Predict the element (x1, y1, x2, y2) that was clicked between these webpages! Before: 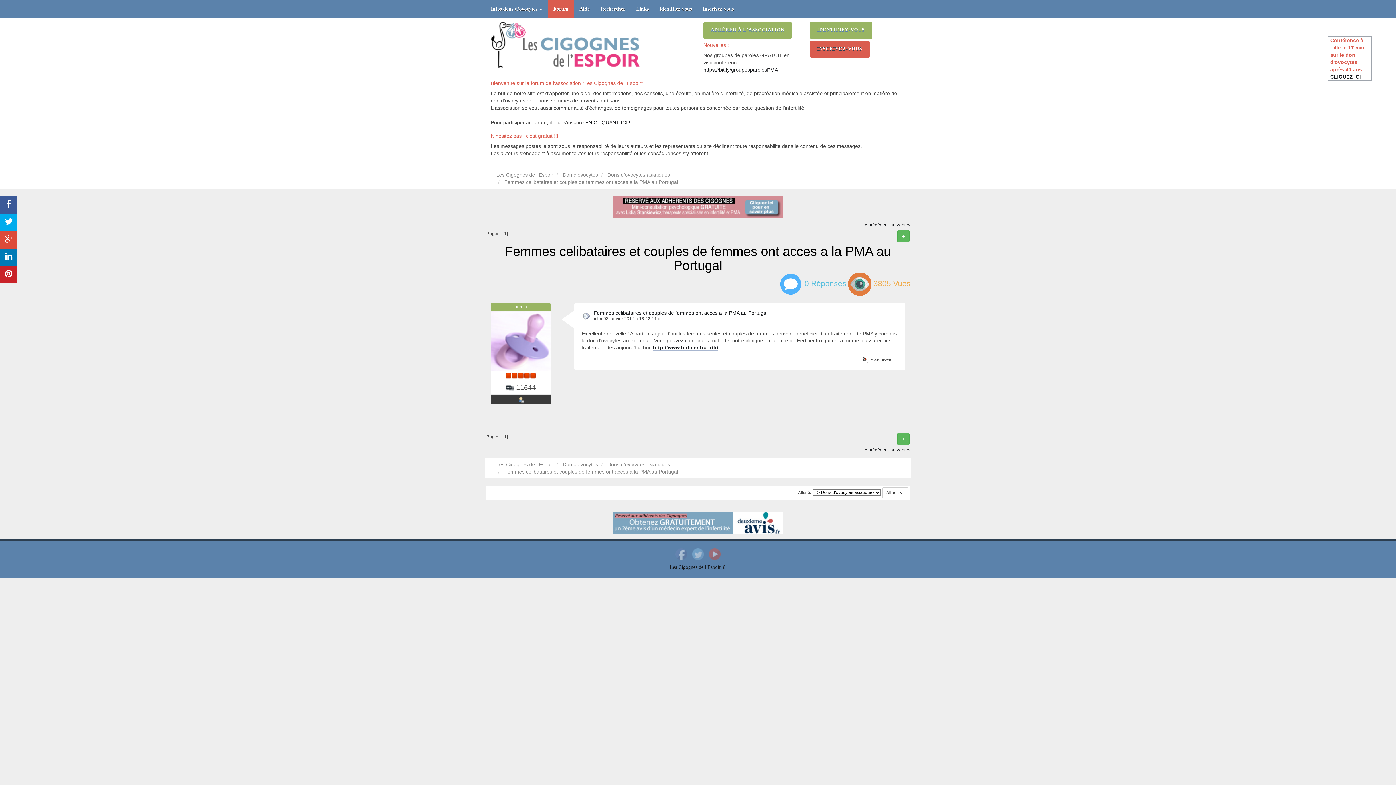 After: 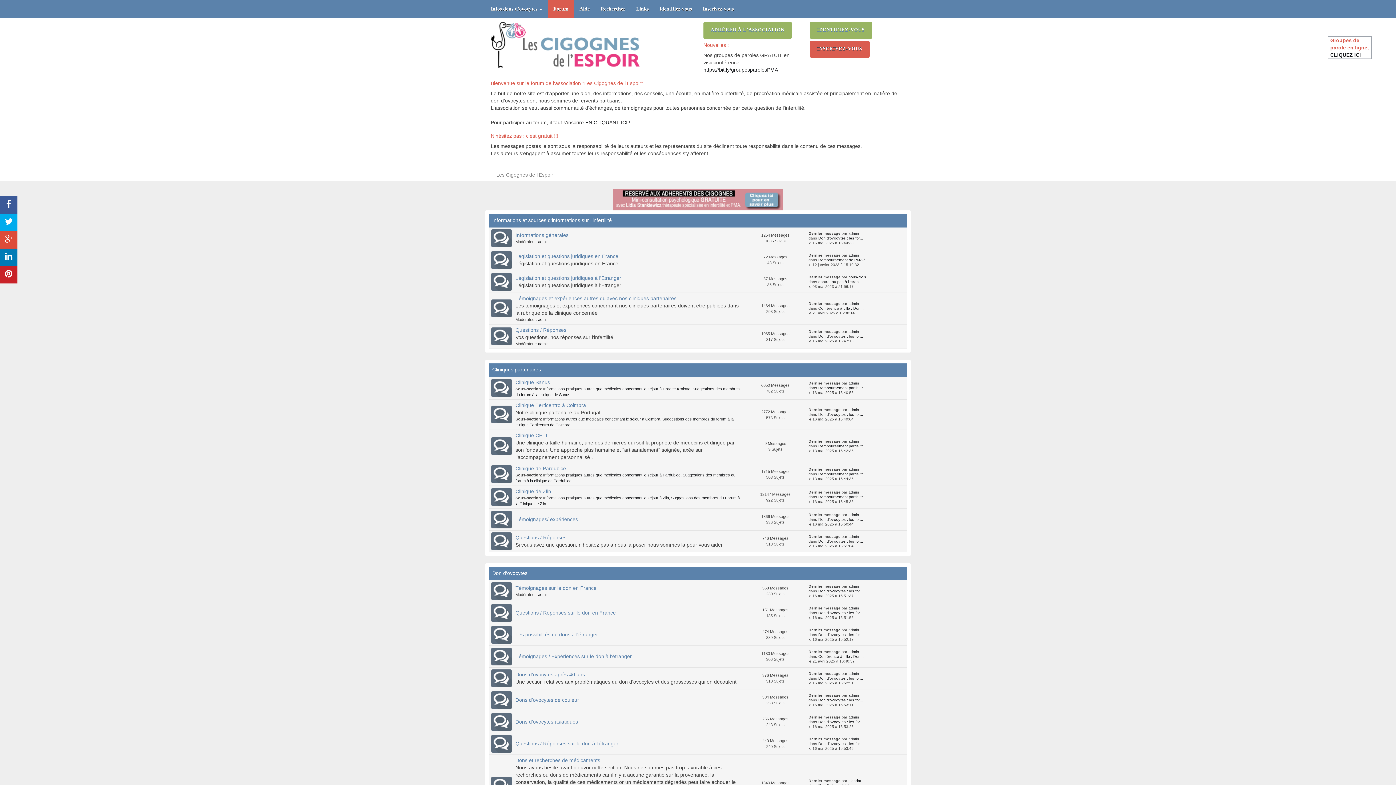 Action: bbox: (548, 0, 574, 18) label: Forum